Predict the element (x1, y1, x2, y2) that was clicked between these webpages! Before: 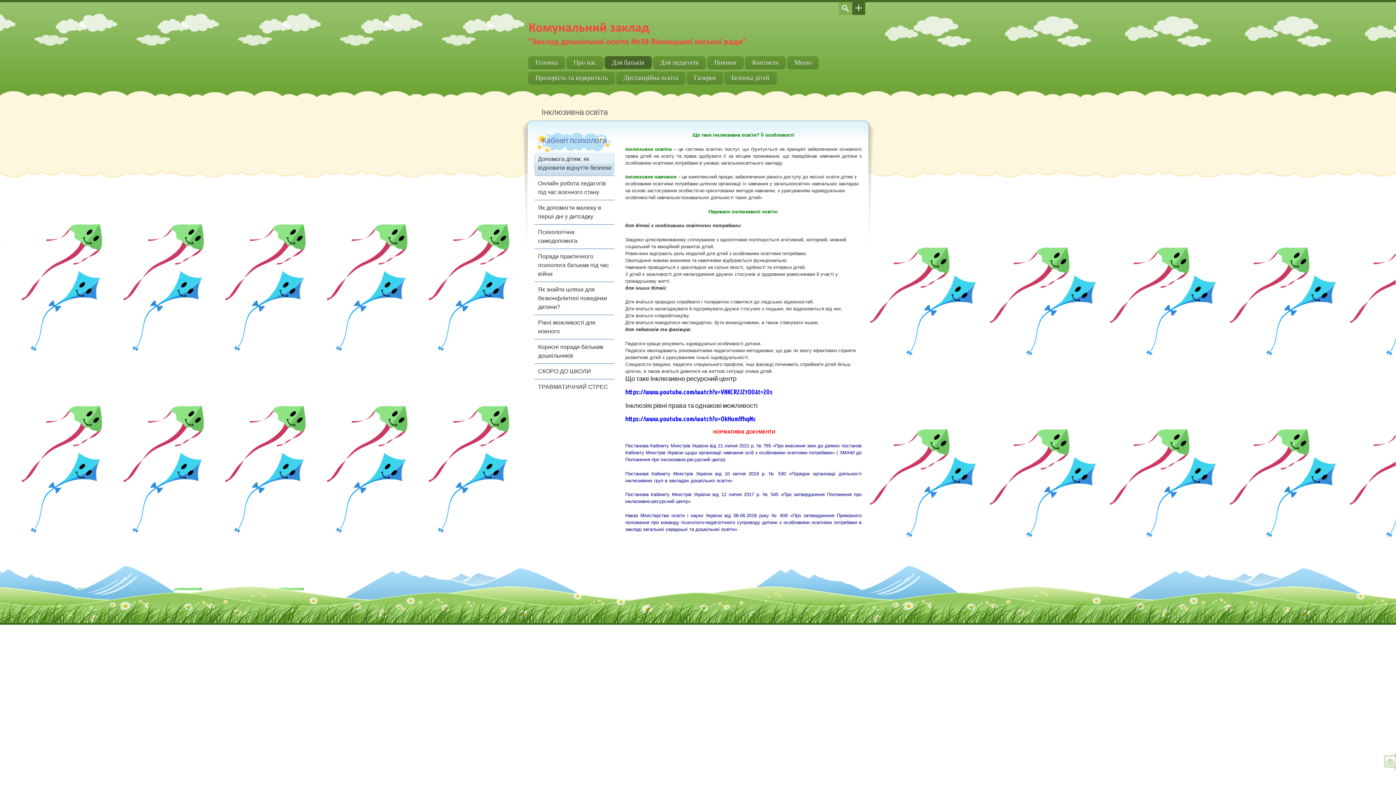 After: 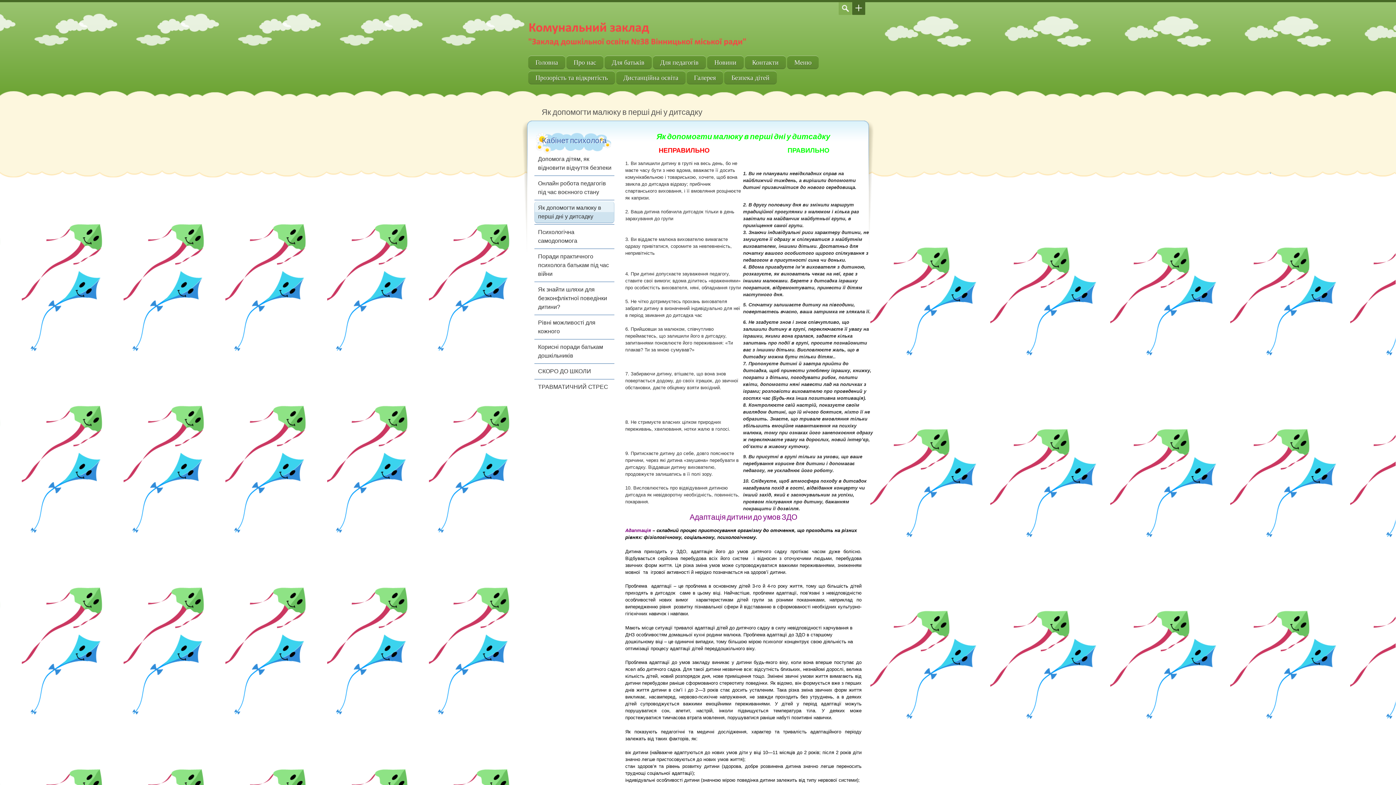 Action: bbox: (534, 201, 614, 223) label: Як допомогти малюку в перші дні у дитсадку